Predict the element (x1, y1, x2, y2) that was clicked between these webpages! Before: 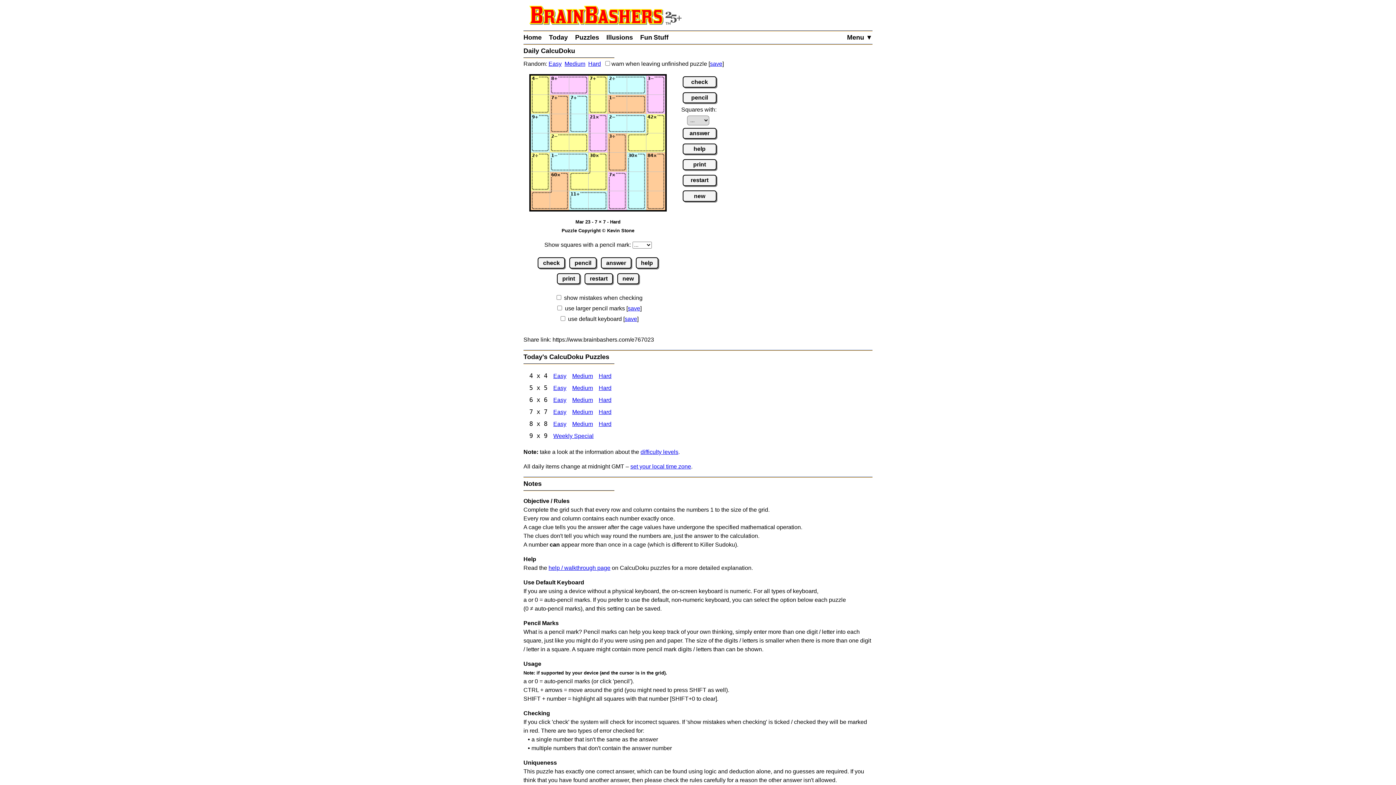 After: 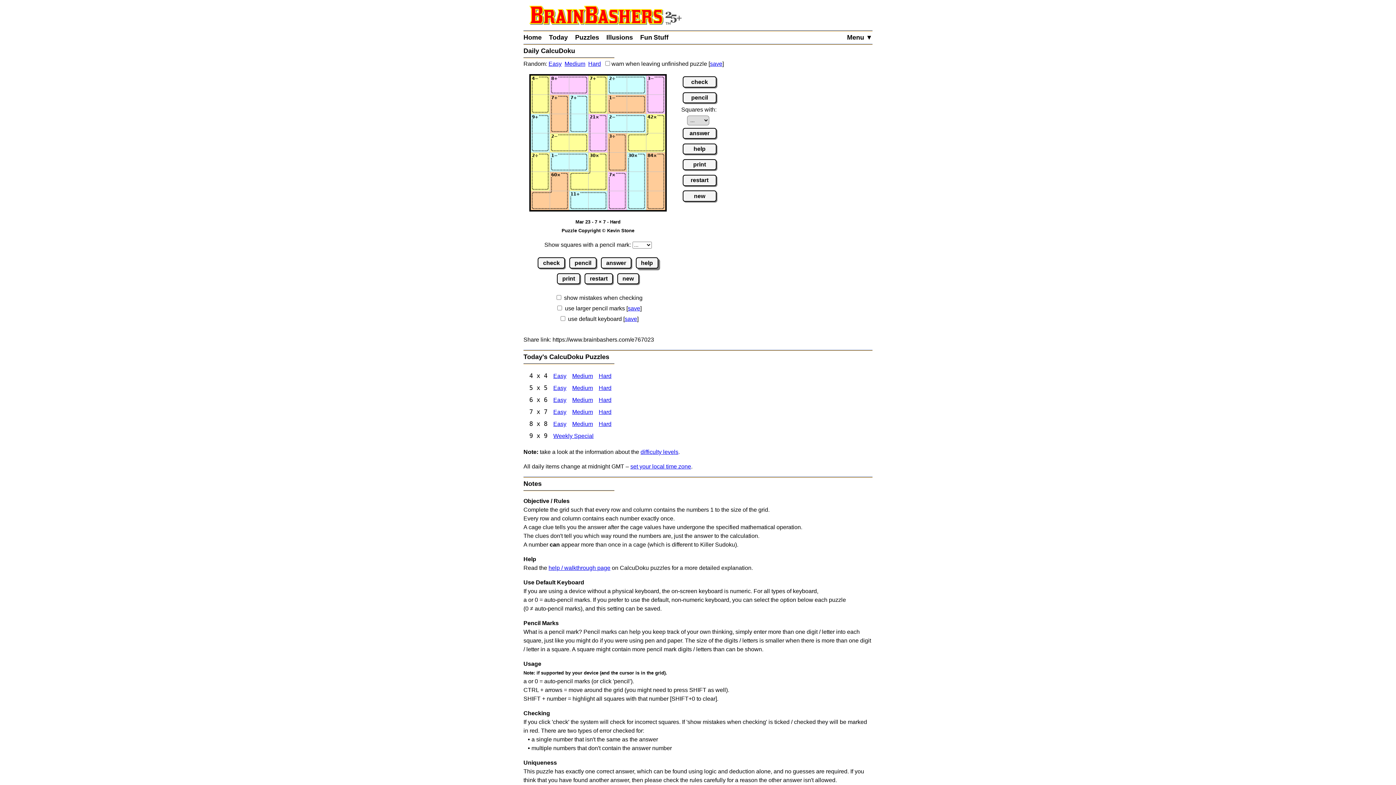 Action: bbox: (635, 257, 658, 268) label: help